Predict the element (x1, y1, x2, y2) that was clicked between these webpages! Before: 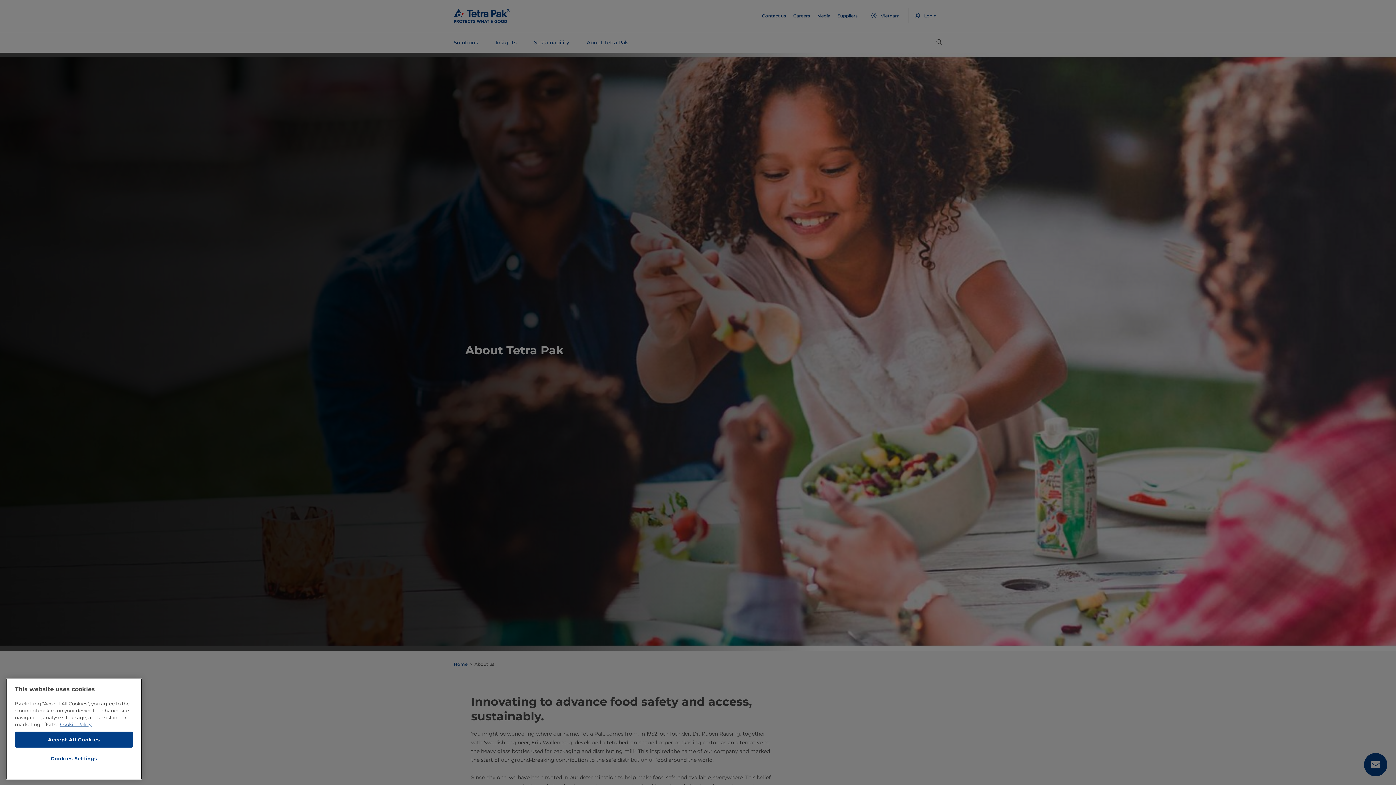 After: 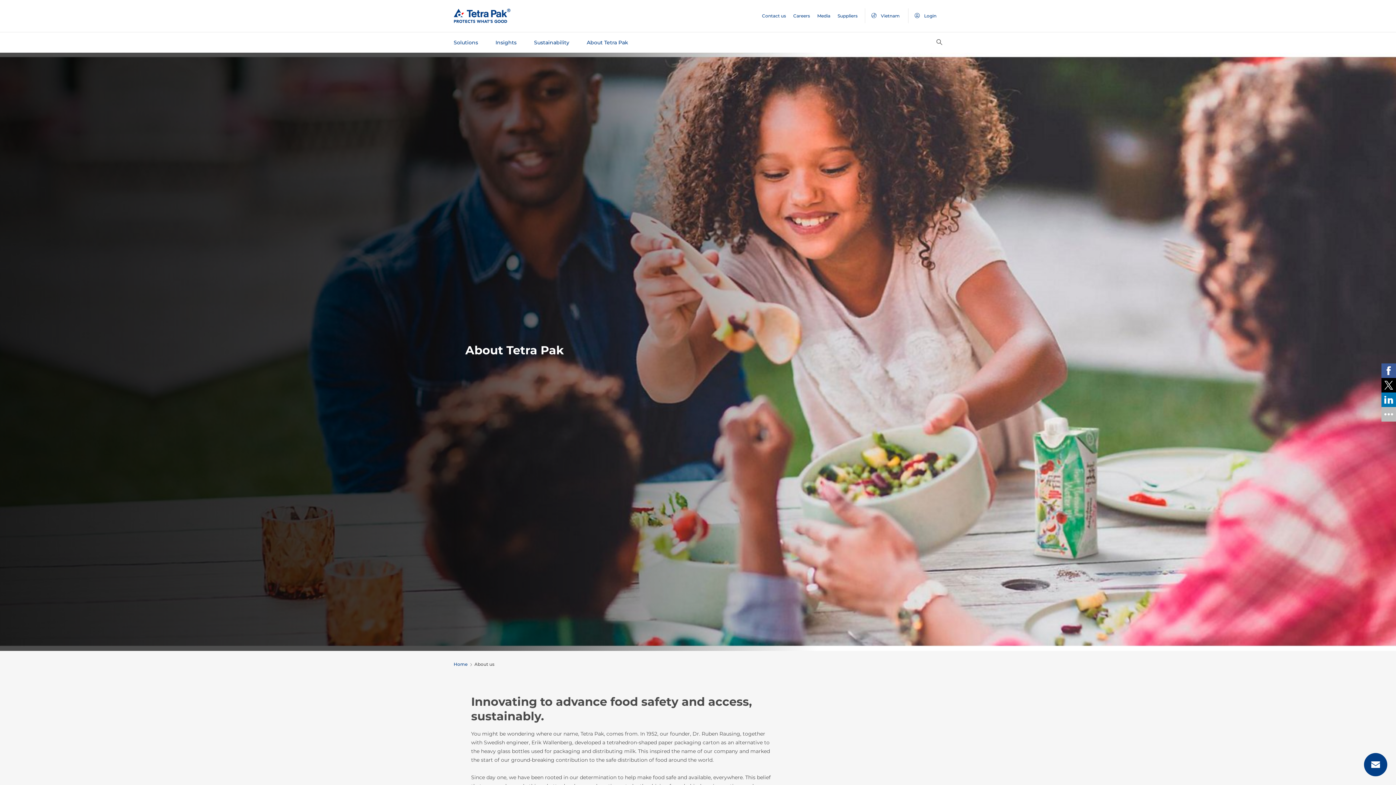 Action: label: Accept All Cookies bbox: (14, 732, 133, 748)